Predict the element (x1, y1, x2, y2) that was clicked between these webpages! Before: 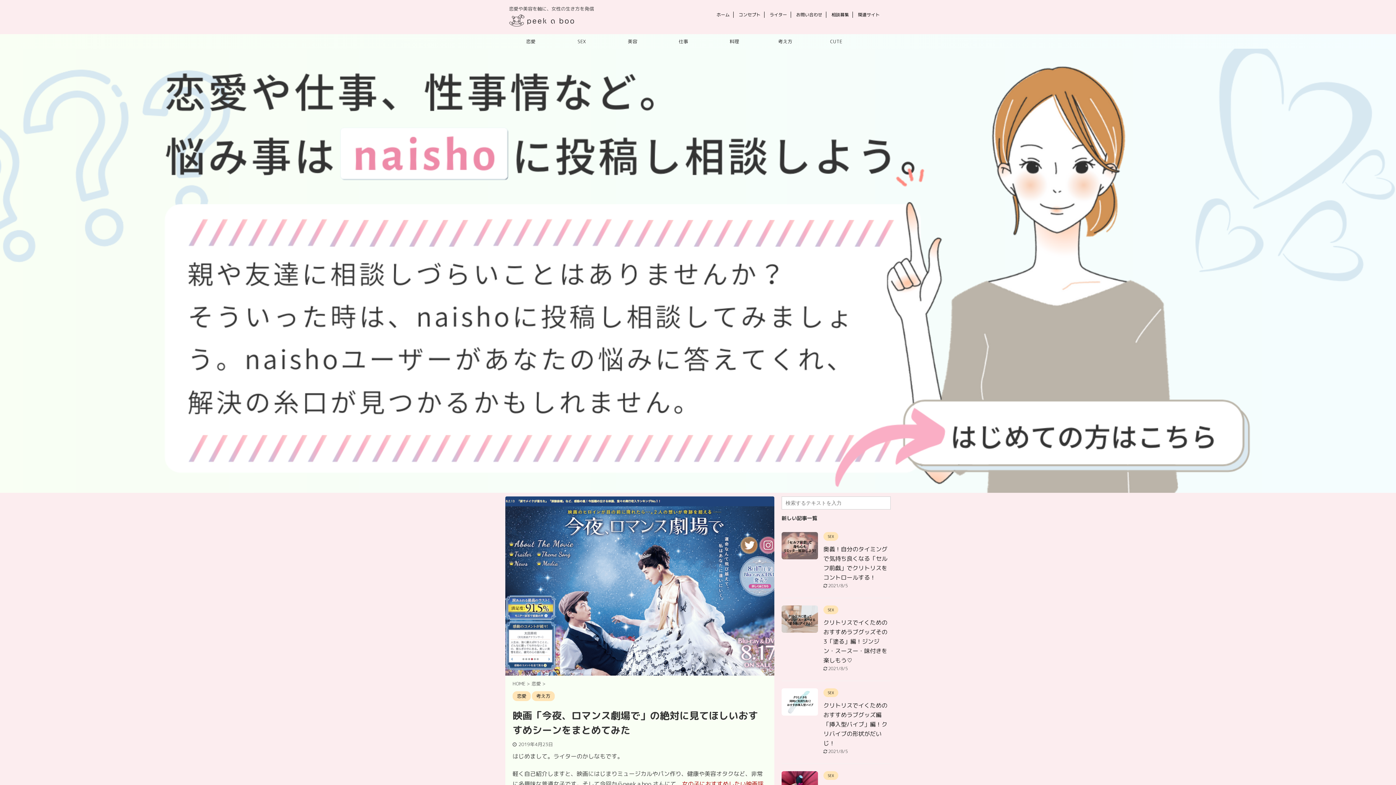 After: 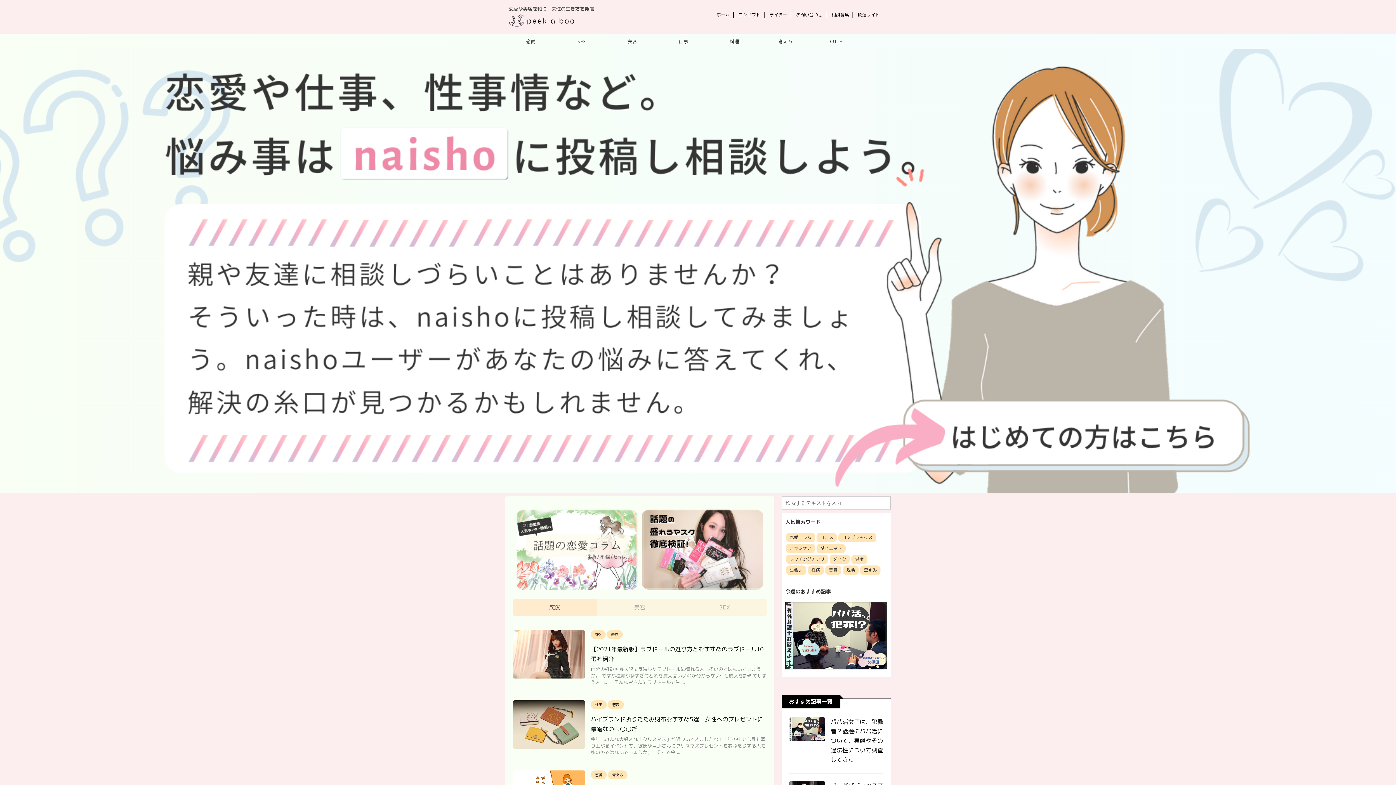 Action: bbox: (509, 17, 574, 28)